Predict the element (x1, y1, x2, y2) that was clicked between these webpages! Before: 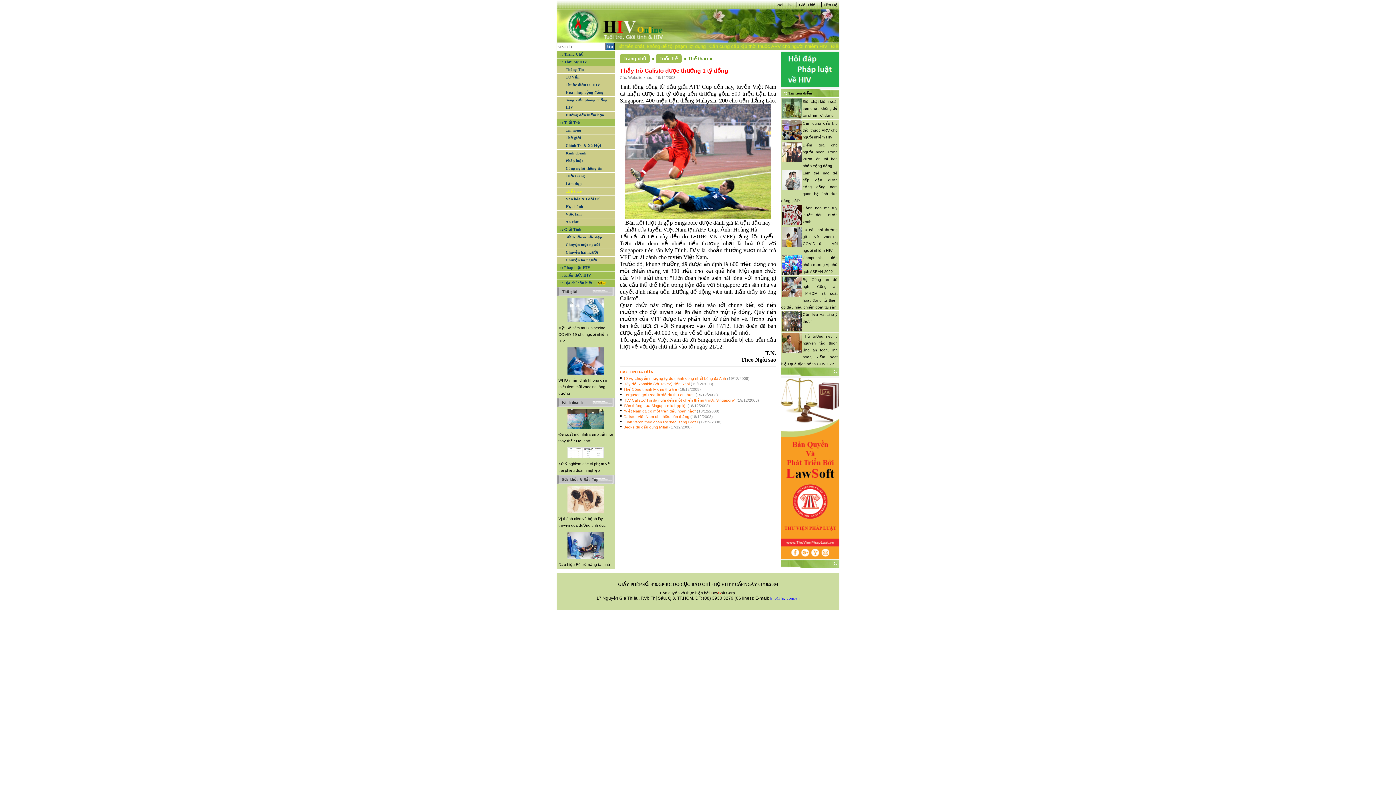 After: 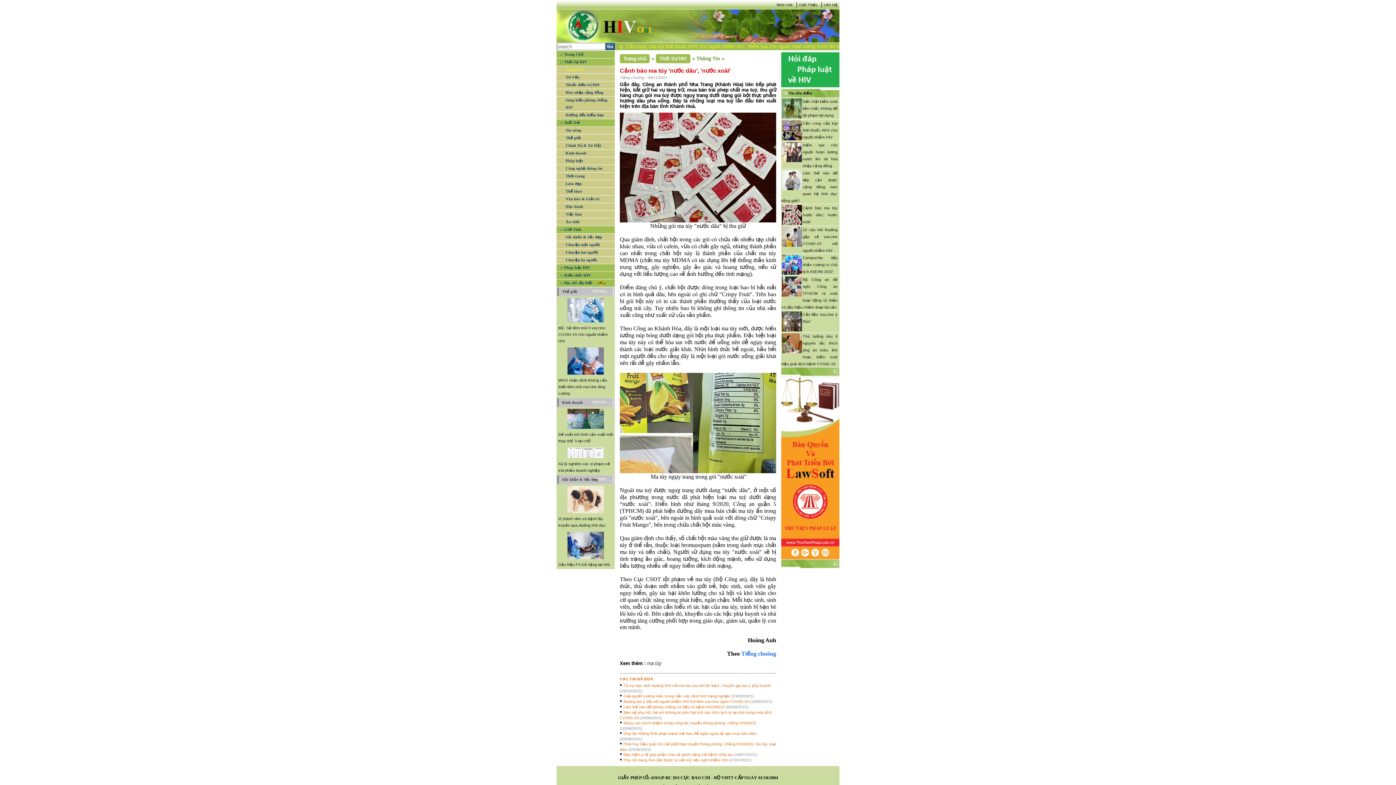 Action: bbox: (802, 205, 837, 224) label: Cảnh báo ma túy 'nước dâu', 'nước xoài'